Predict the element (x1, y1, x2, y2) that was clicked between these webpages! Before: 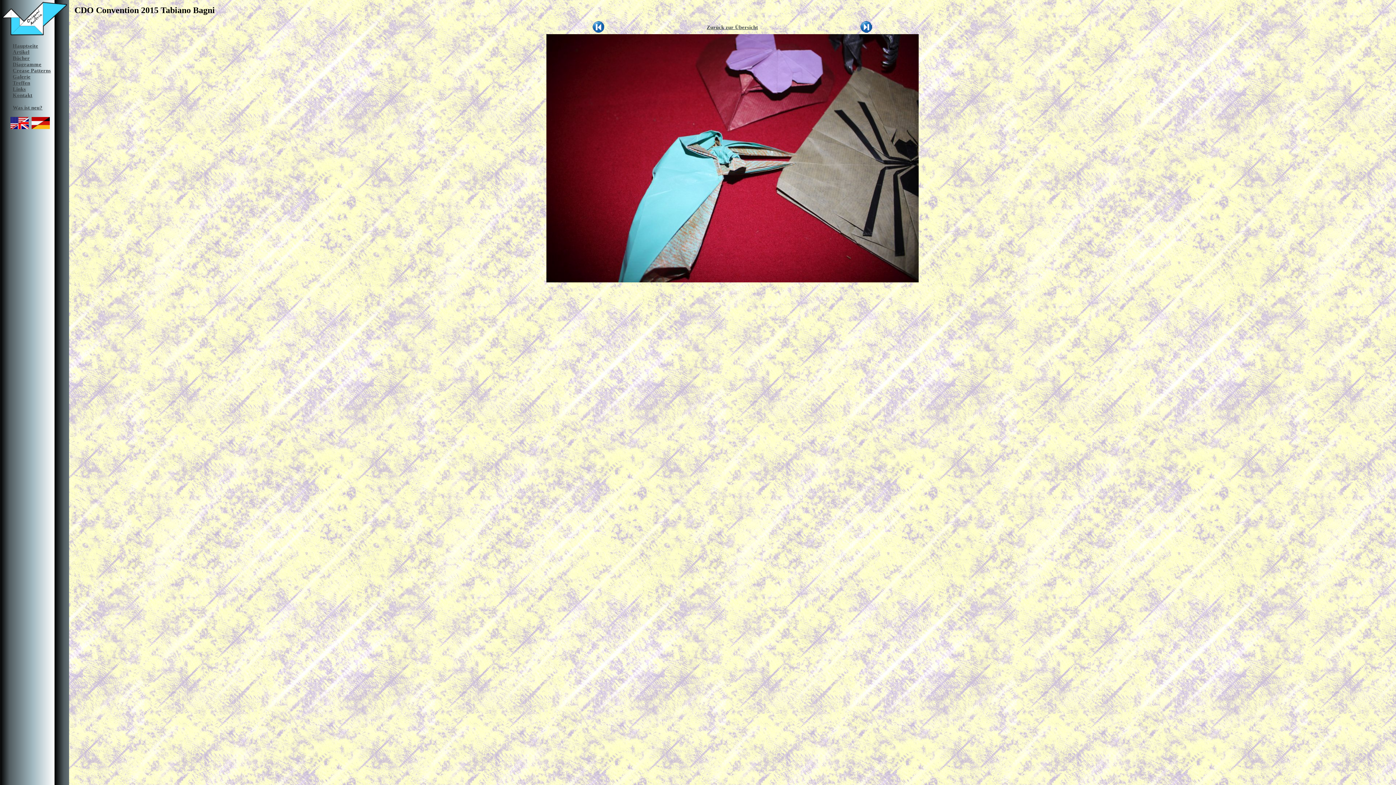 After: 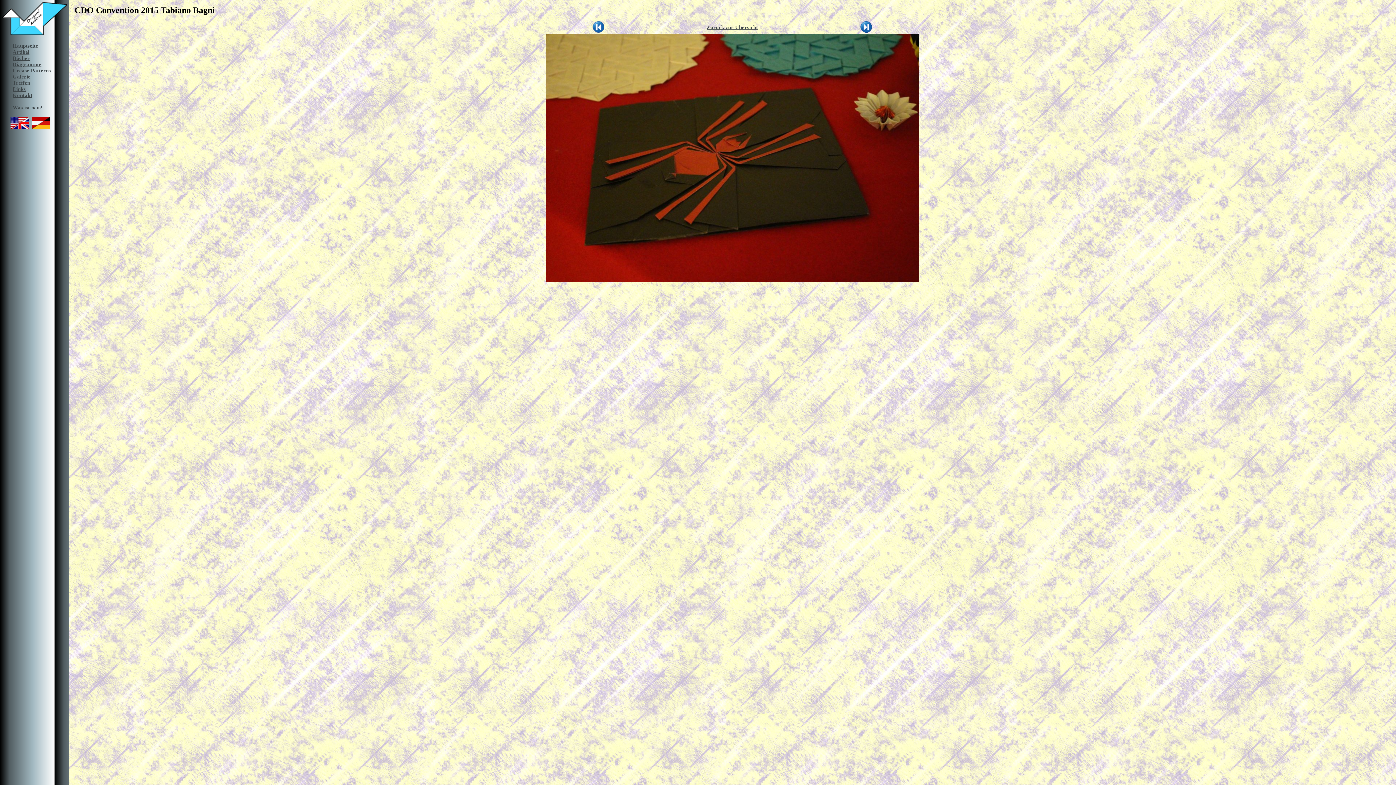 Action: bbox: (546, 277, 918, 283)